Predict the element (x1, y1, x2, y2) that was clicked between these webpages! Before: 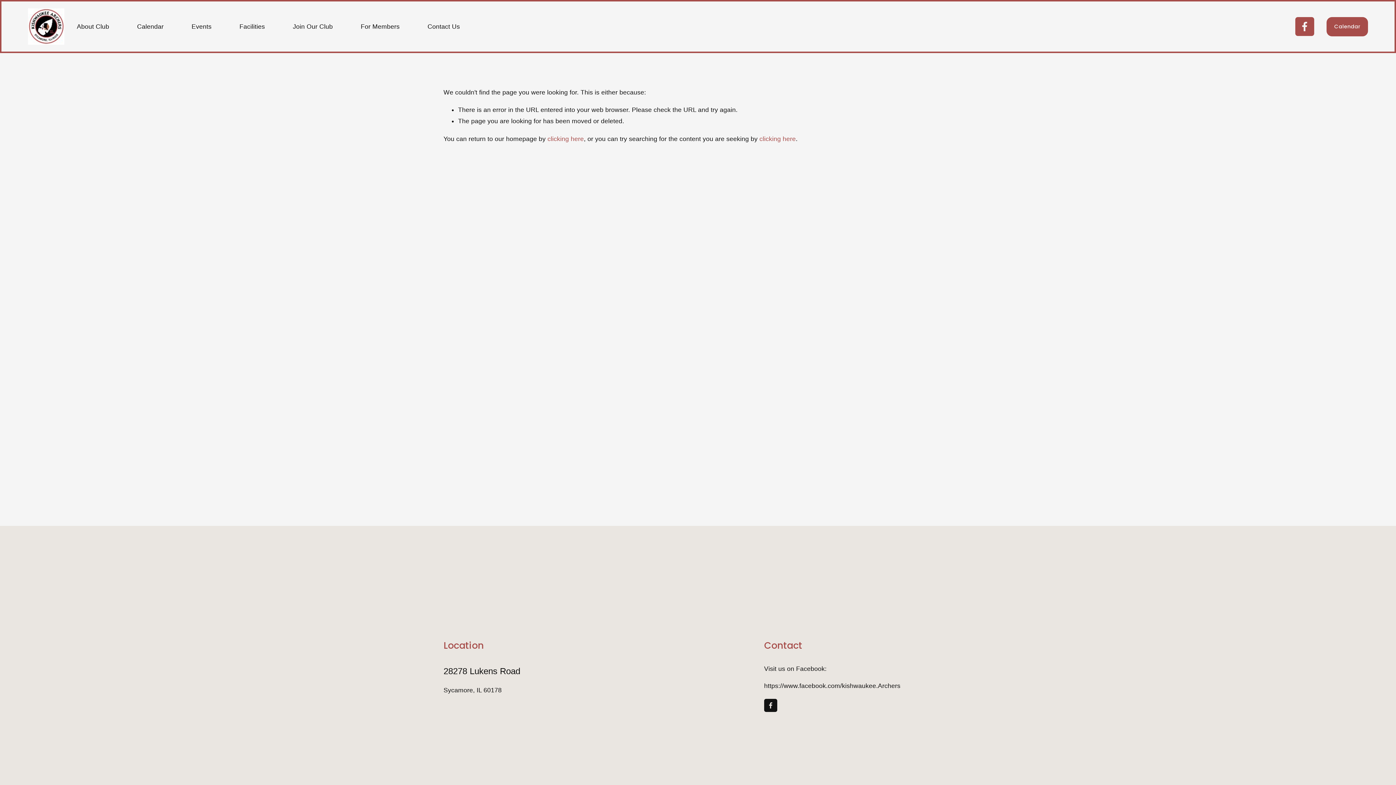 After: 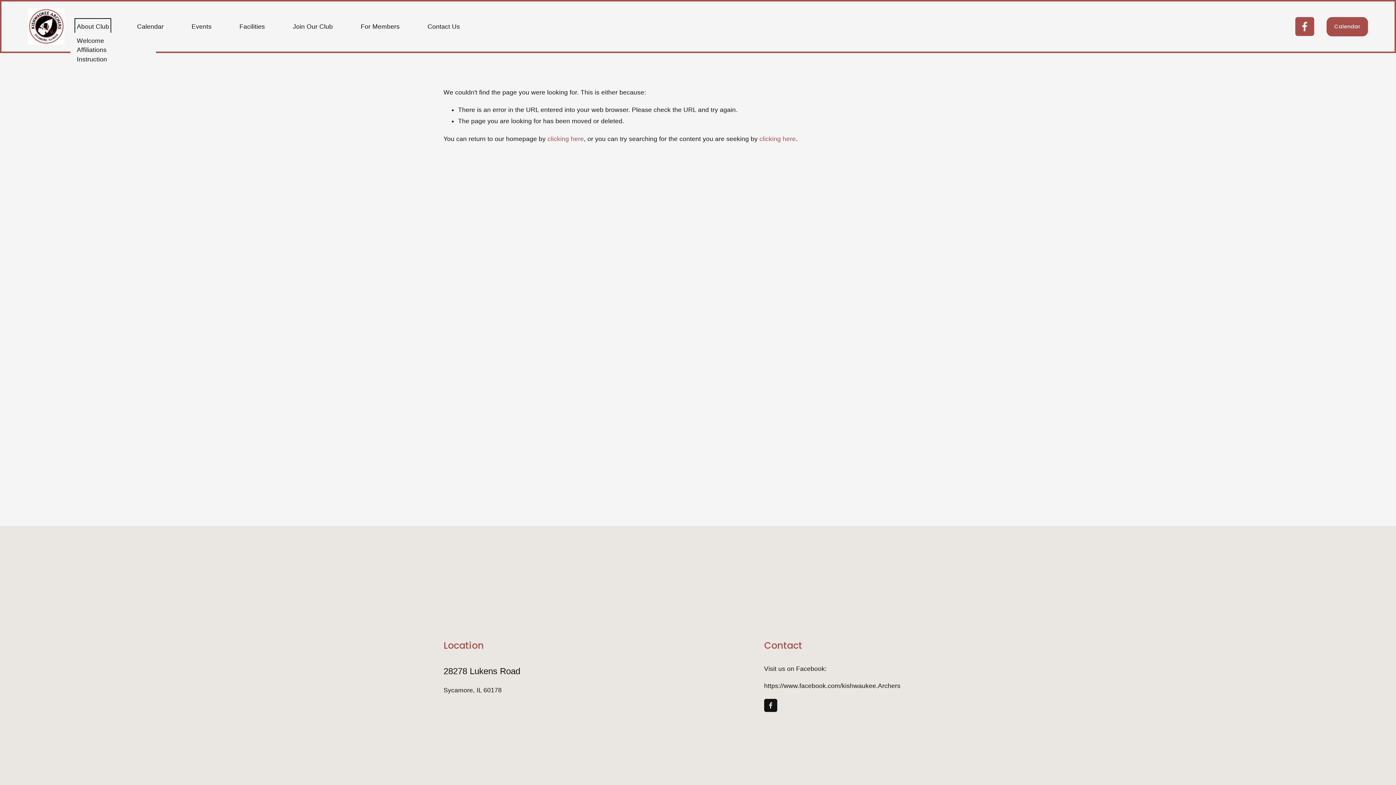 Action: bbox: (76, 20, 109, 32) label: folder dropdown